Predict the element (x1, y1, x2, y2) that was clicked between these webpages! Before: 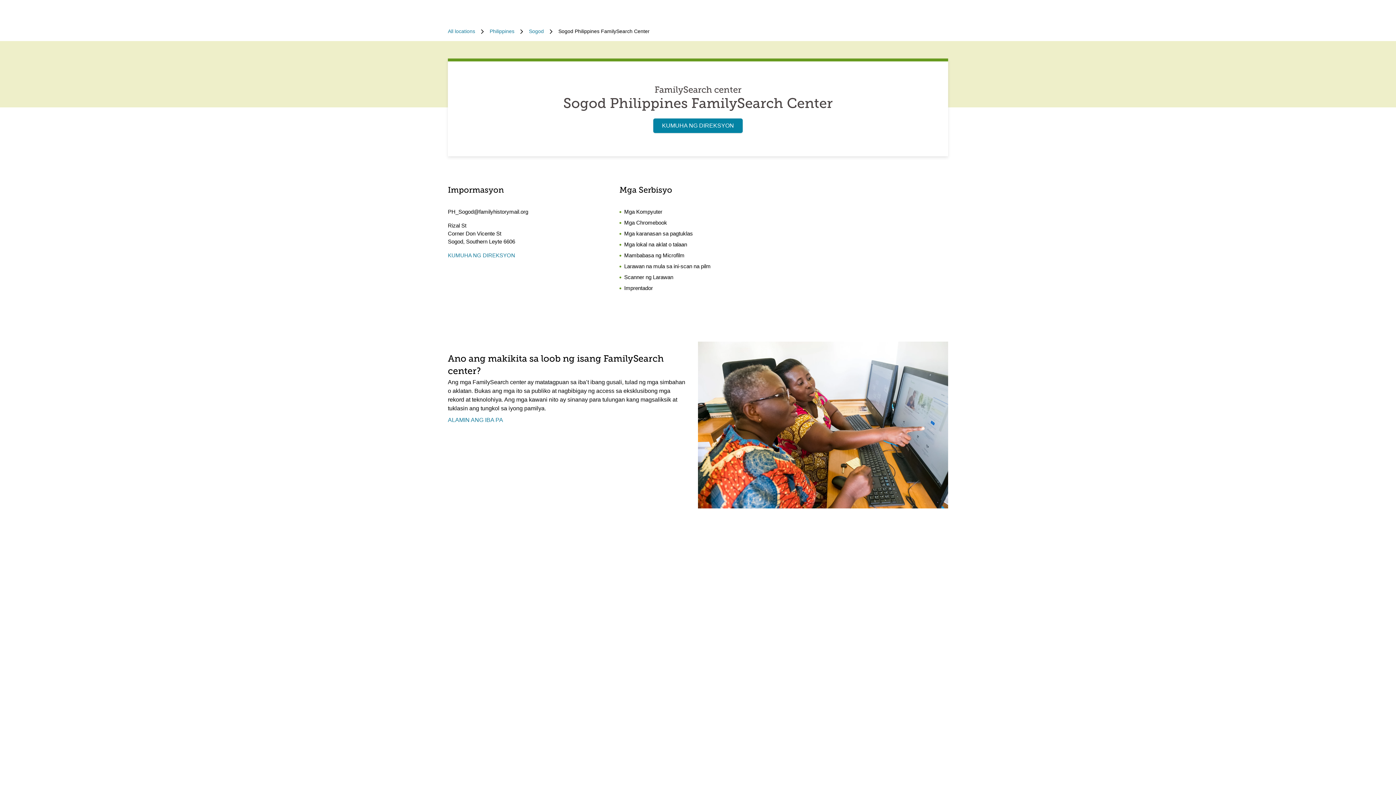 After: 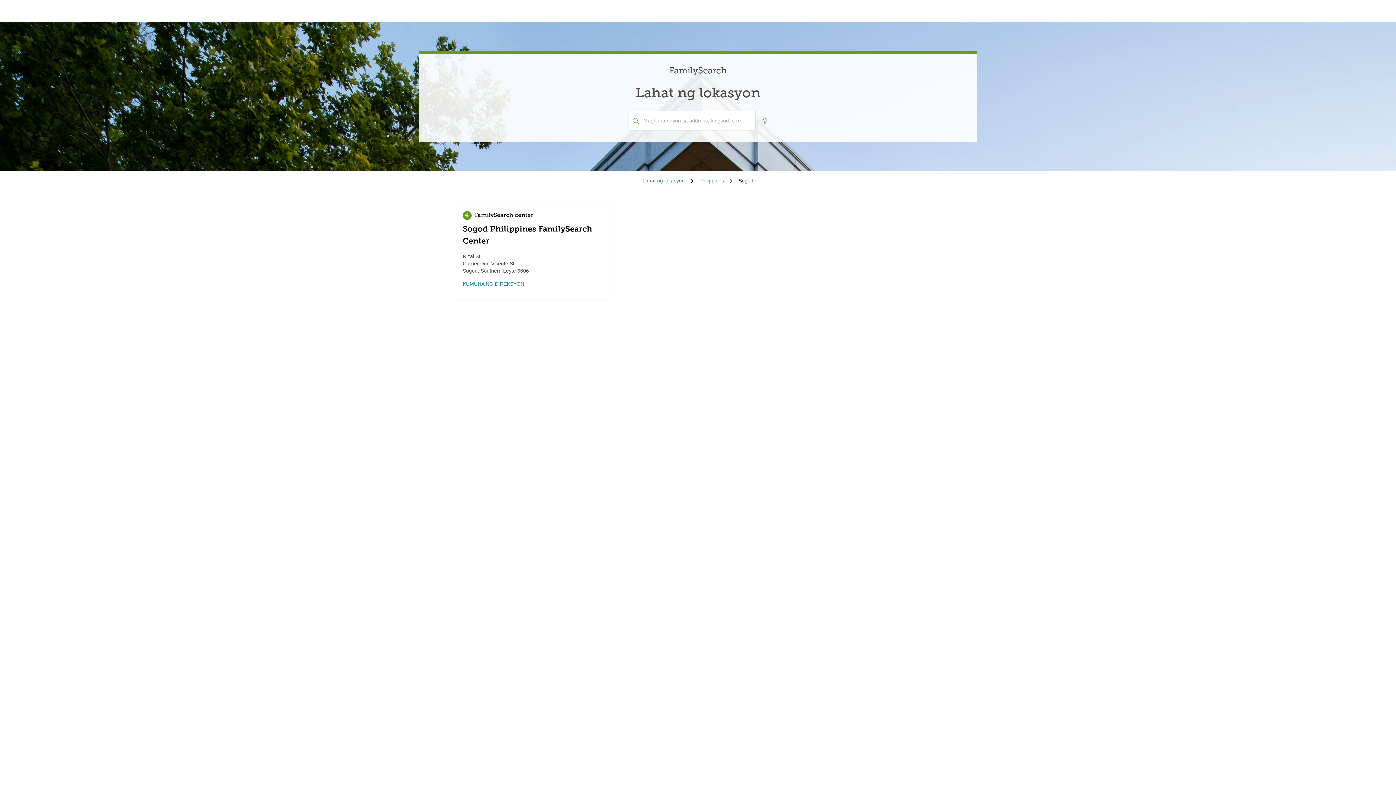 Action: bbox: (529, 27, 544, 35) label: Sogod